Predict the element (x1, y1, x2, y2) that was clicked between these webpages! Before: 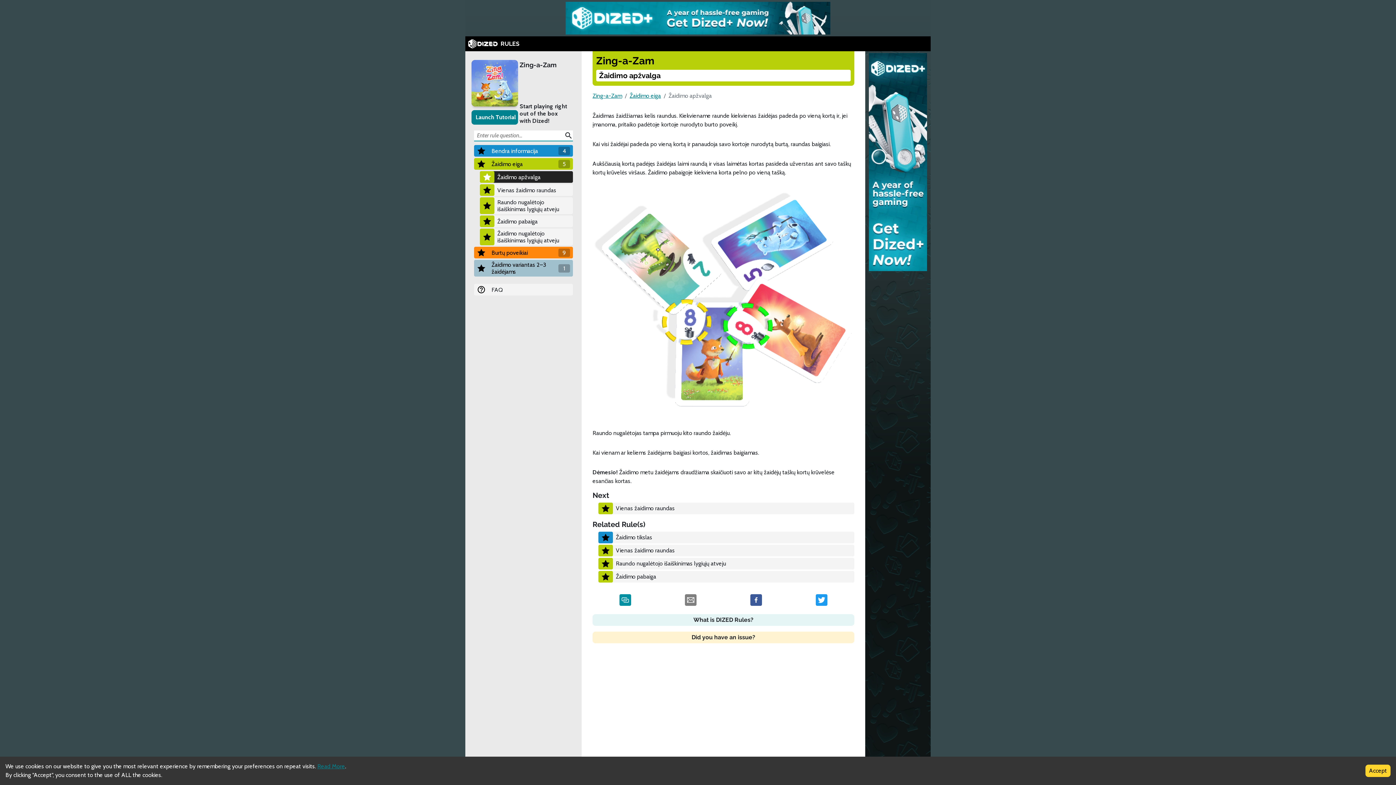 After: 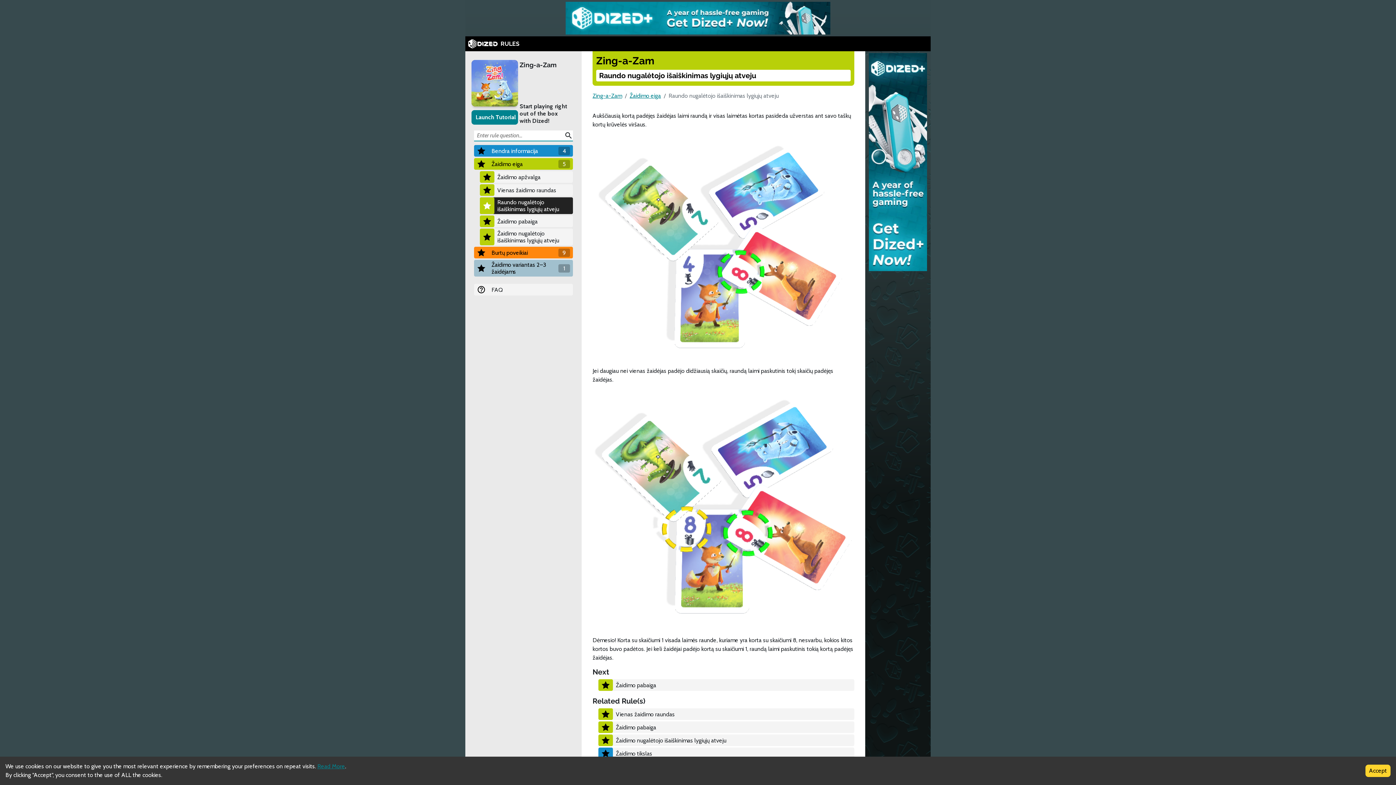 Action: bbox: (613, 559, 854, 568) label: Raundo nugalėtojo išaiškinimas lygiųjų atveju